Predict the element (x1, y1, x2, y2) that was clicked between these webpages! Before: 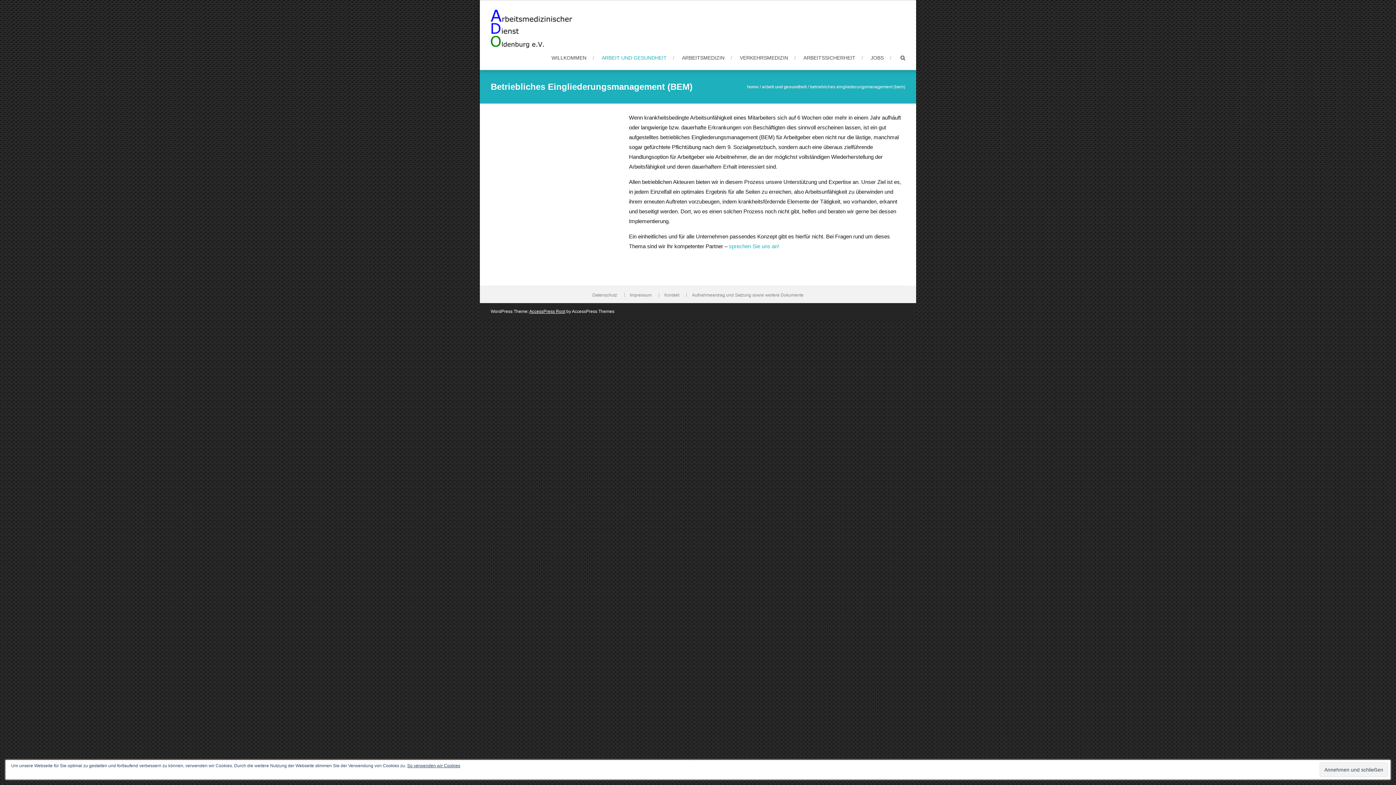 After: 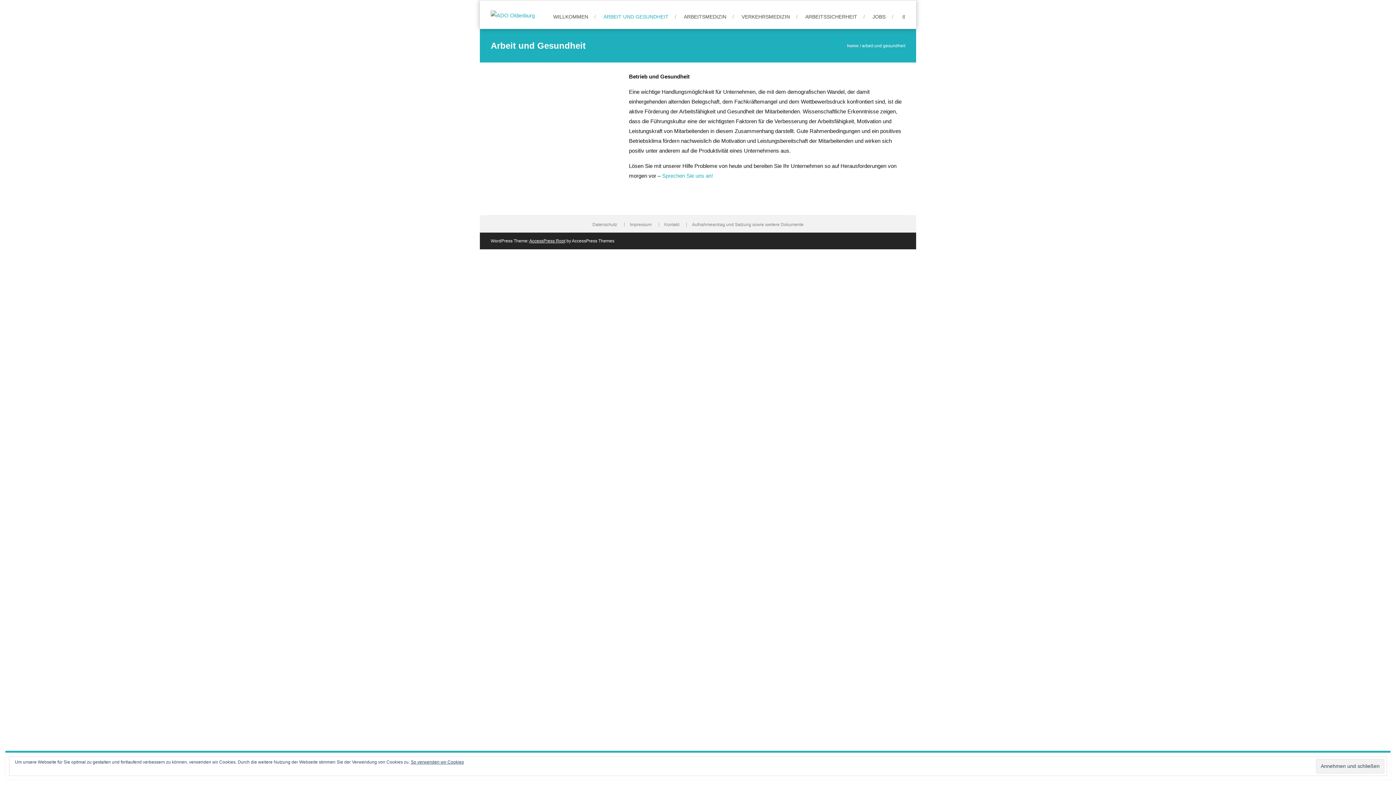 Action: bbox: (601, 53, 674, 62) label: ARBEIT UND GESUNDHEIT